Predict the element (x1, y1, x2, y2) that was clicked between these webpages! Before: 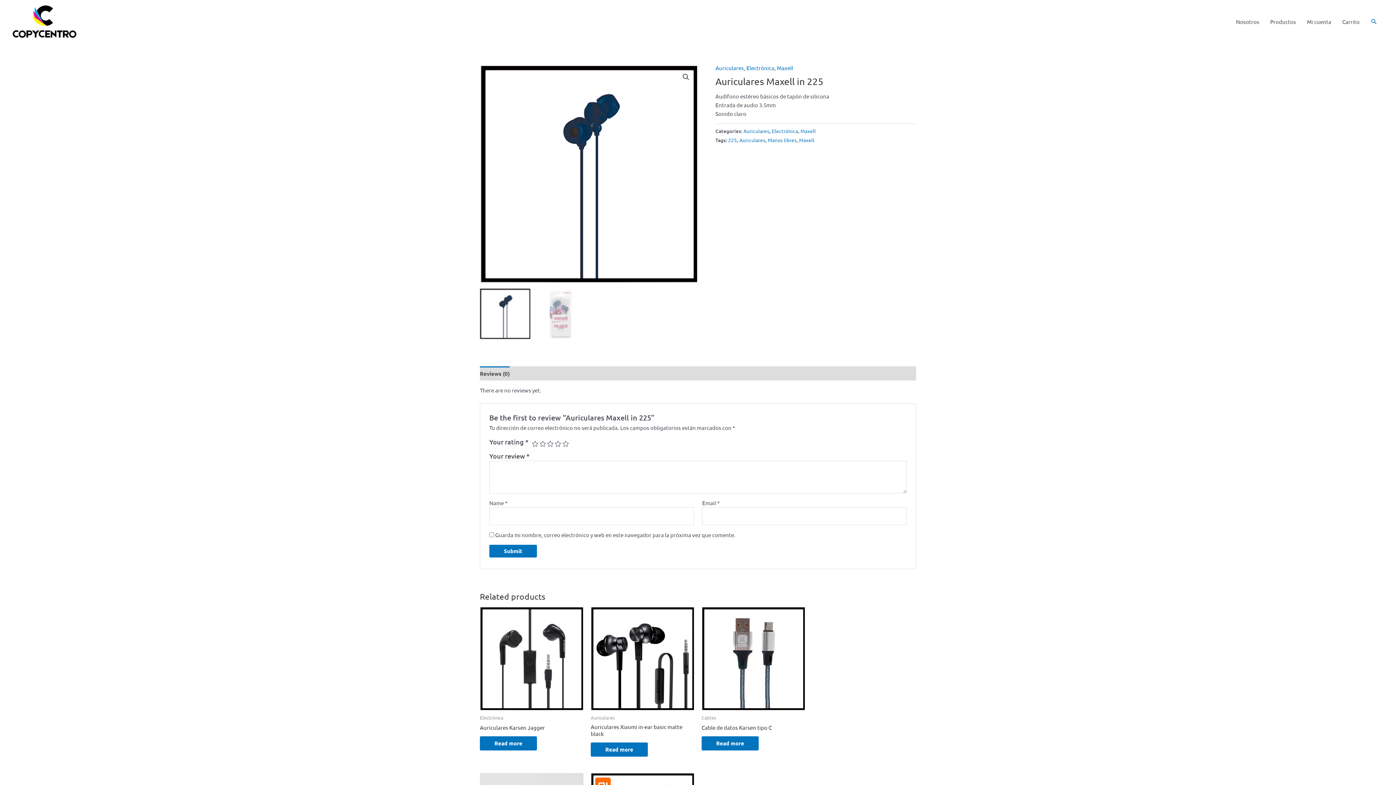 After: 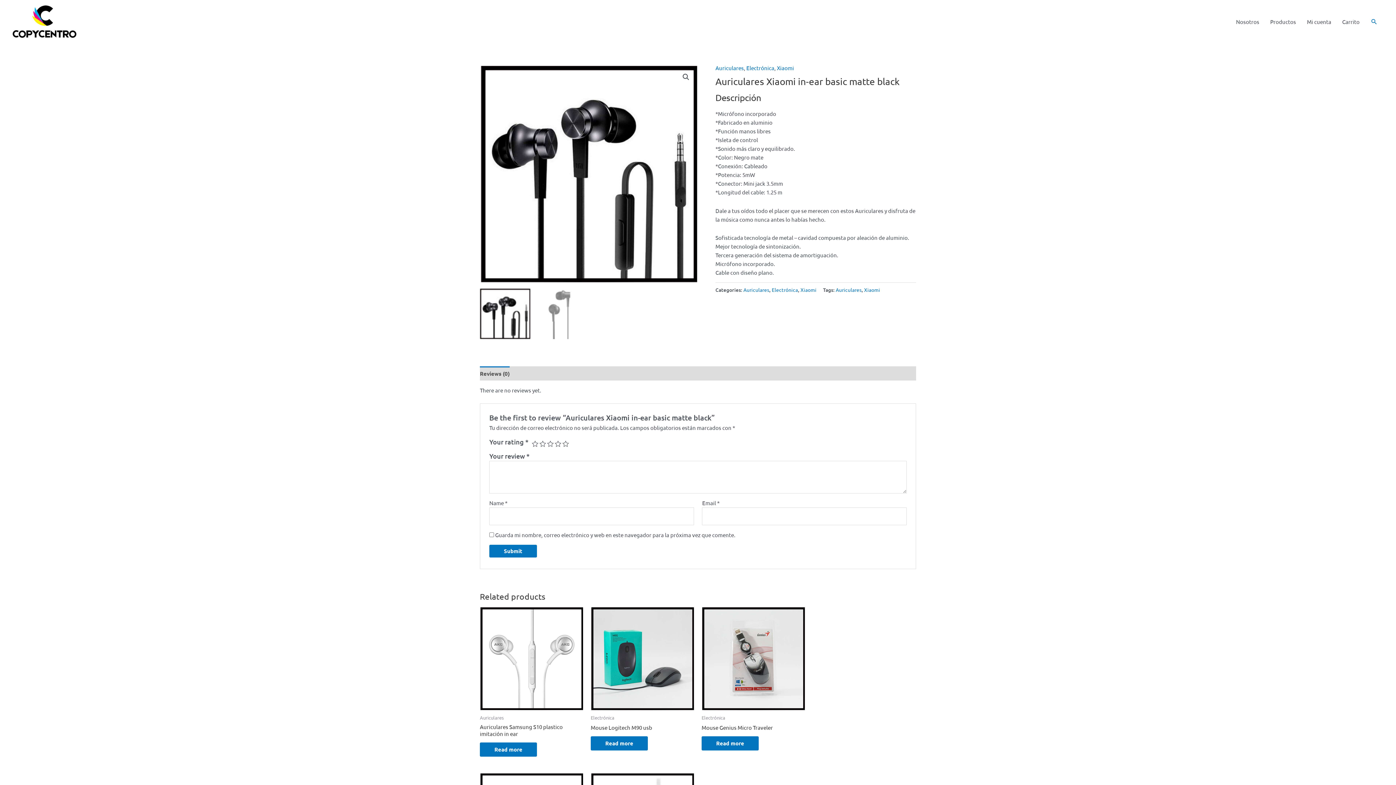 Action: label: Read more about “Auriculares Xiaomi in-ear basic matte black” bbox: (590, 742, 648, 756)